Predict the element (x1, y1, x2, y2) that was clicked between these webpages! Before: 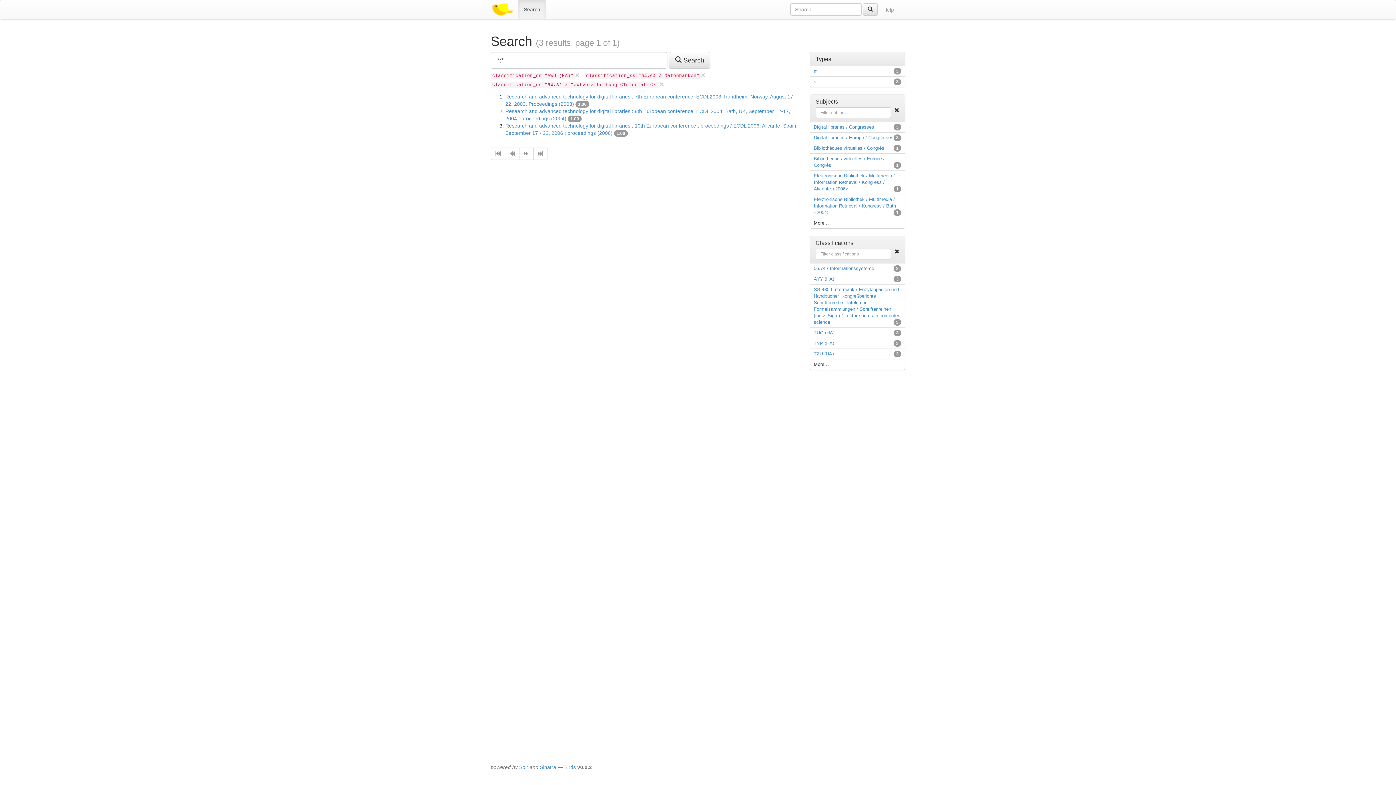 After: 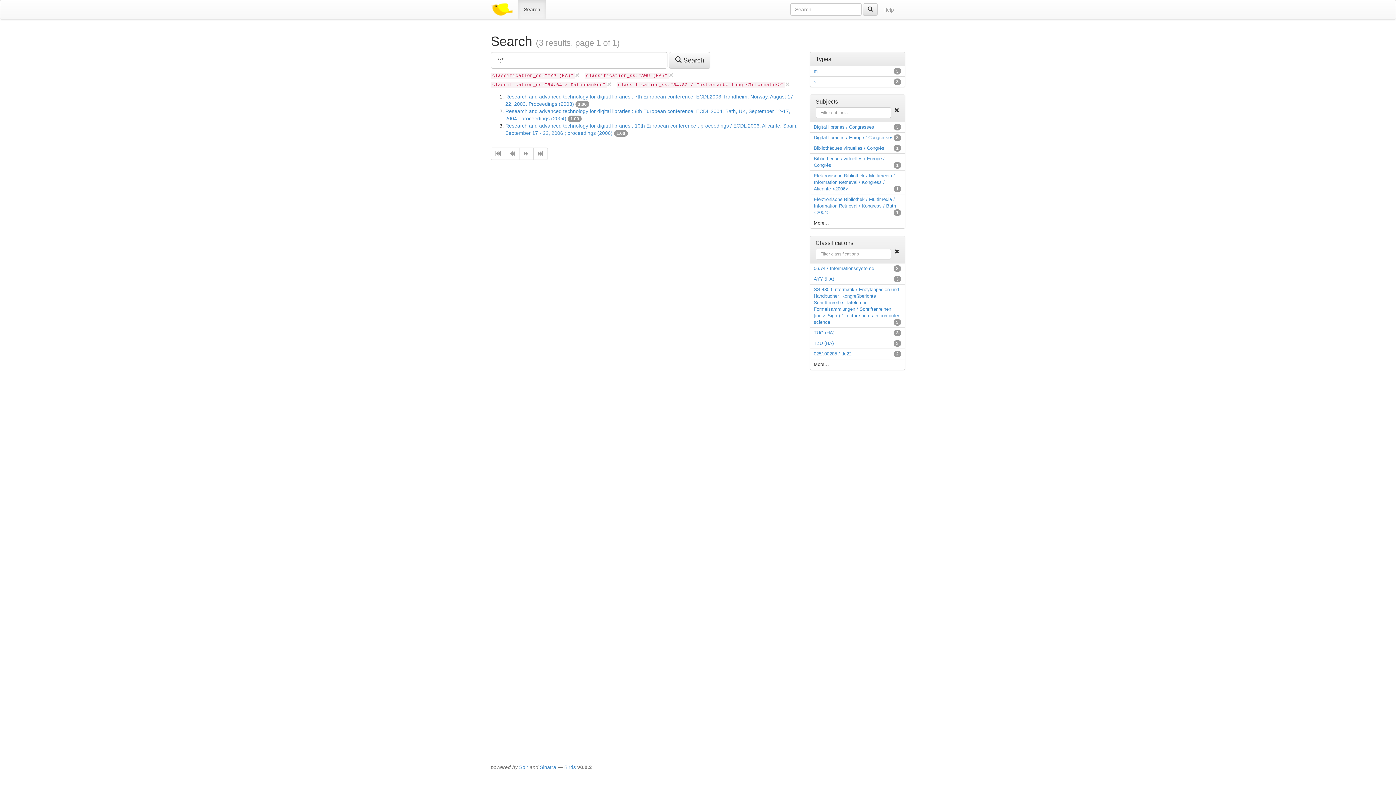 Action: label: TYP (HA) bbox: (814, 340, 834, 346)